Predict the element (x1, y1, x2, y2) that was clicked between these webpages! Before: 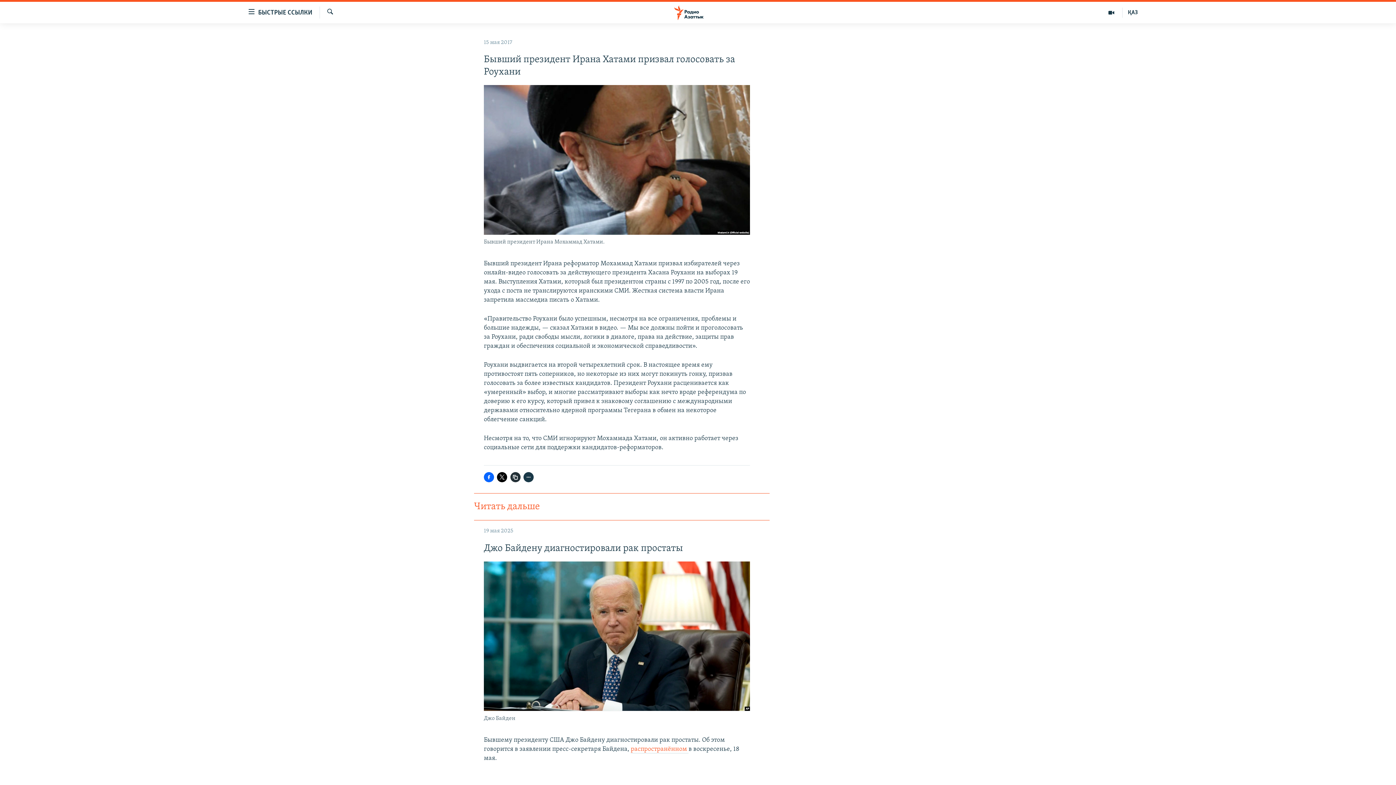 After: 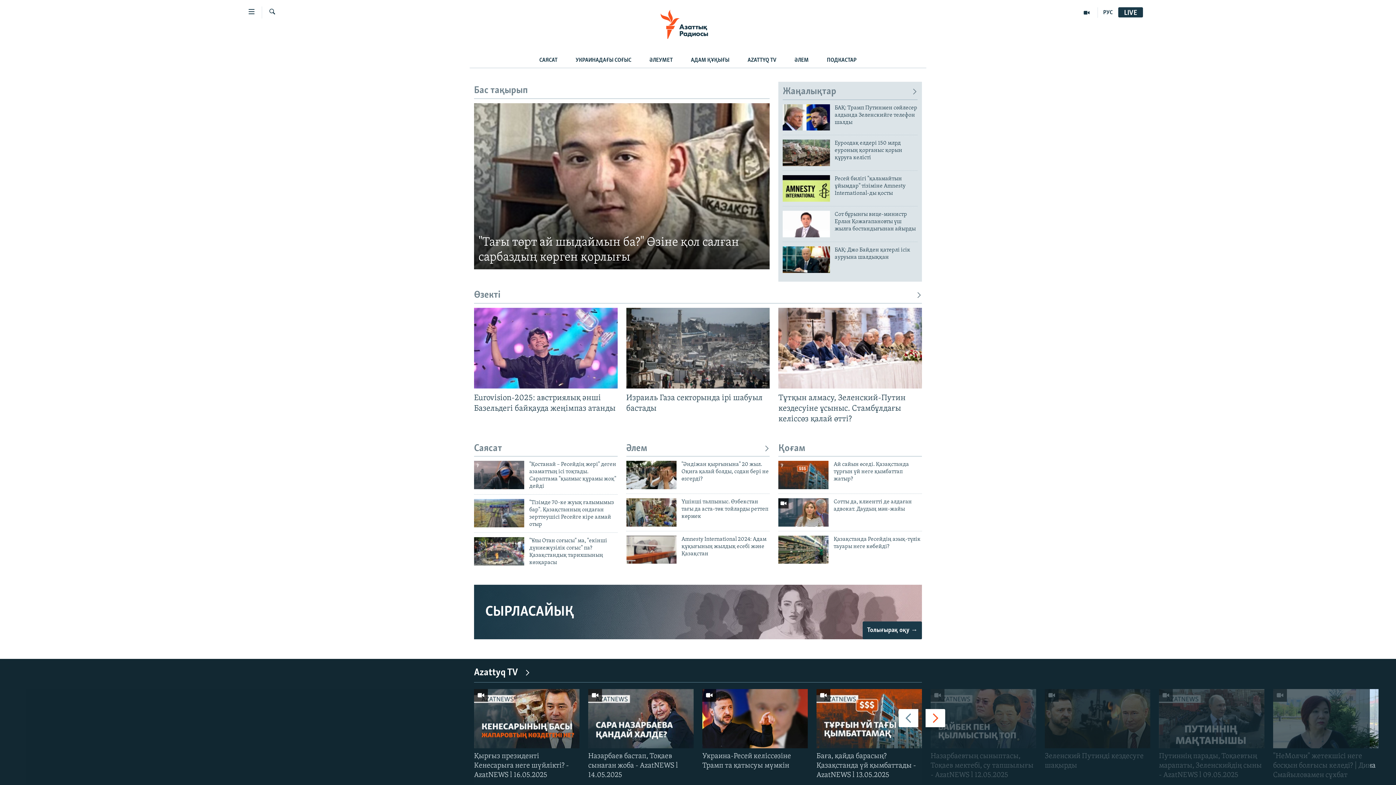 Action: label: ҚАЗ bbox: (1122, 7, 1143, 17)